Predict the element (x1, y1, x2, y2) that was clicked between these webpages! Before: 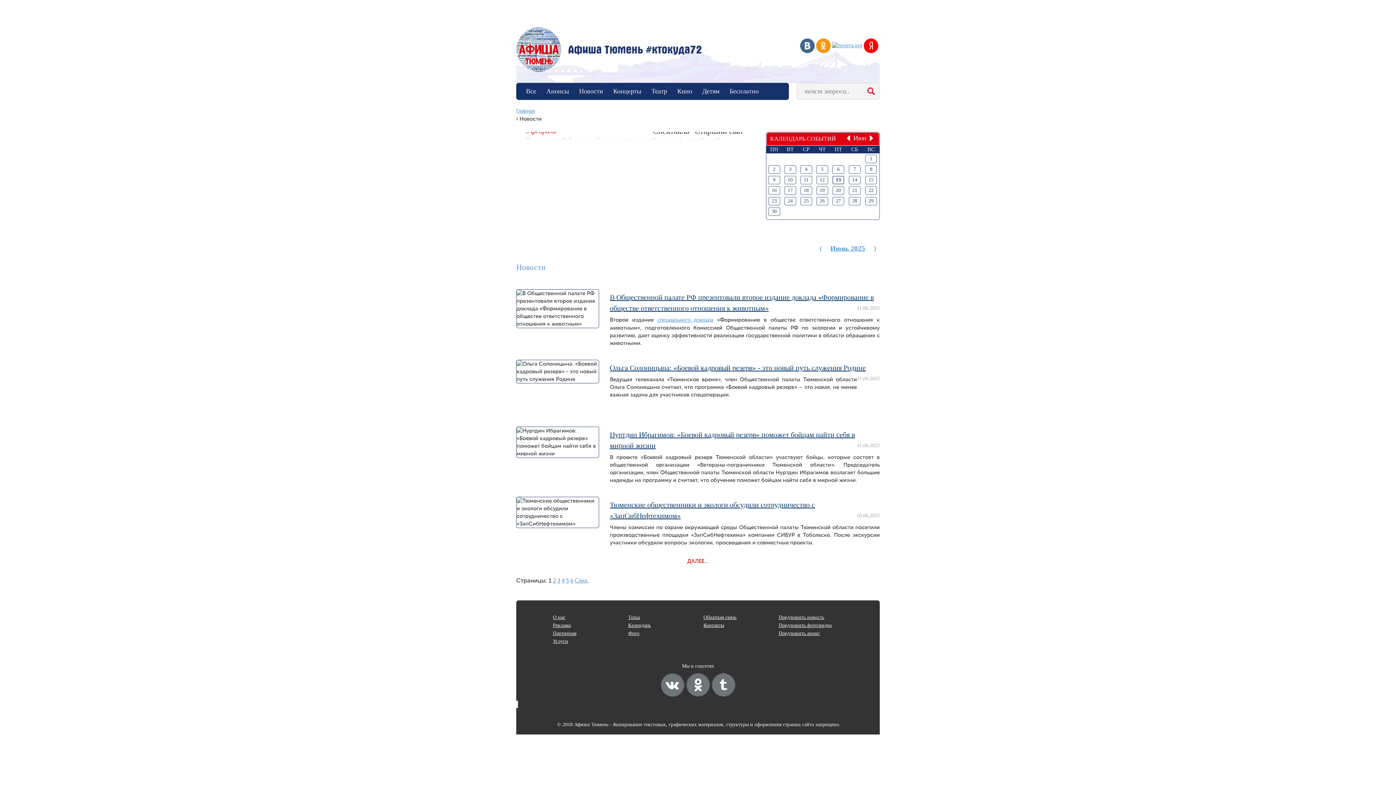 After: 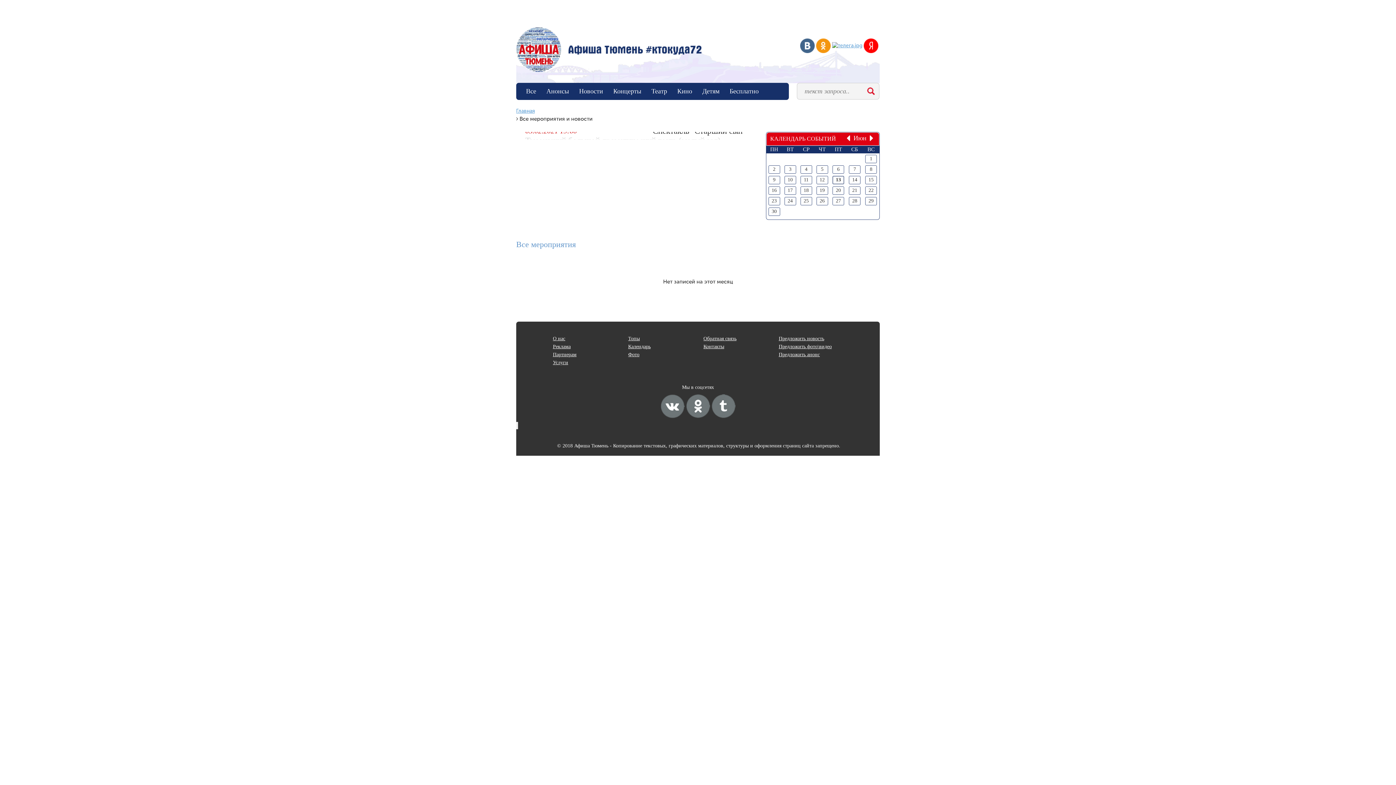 Action: label: Все bbox: (522, 87, 539, 95)